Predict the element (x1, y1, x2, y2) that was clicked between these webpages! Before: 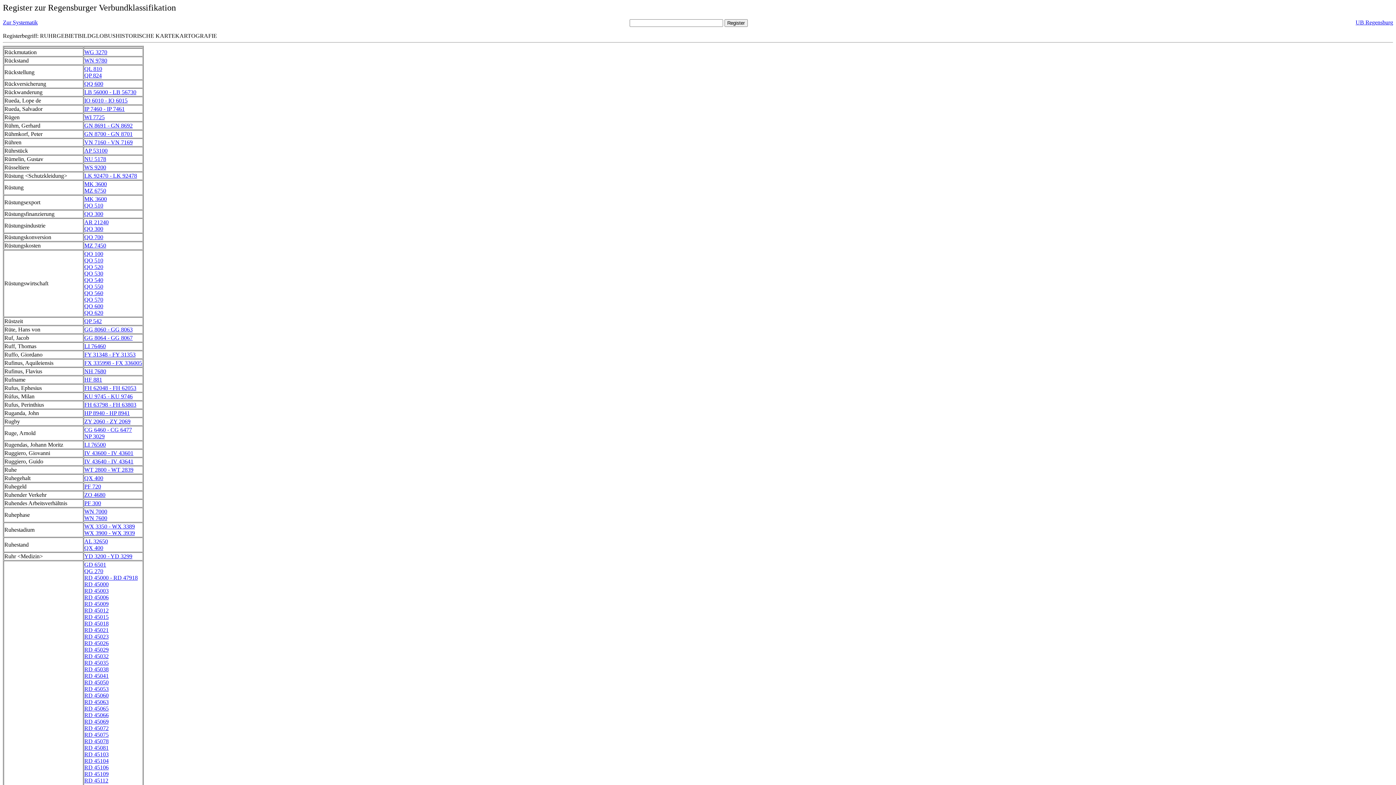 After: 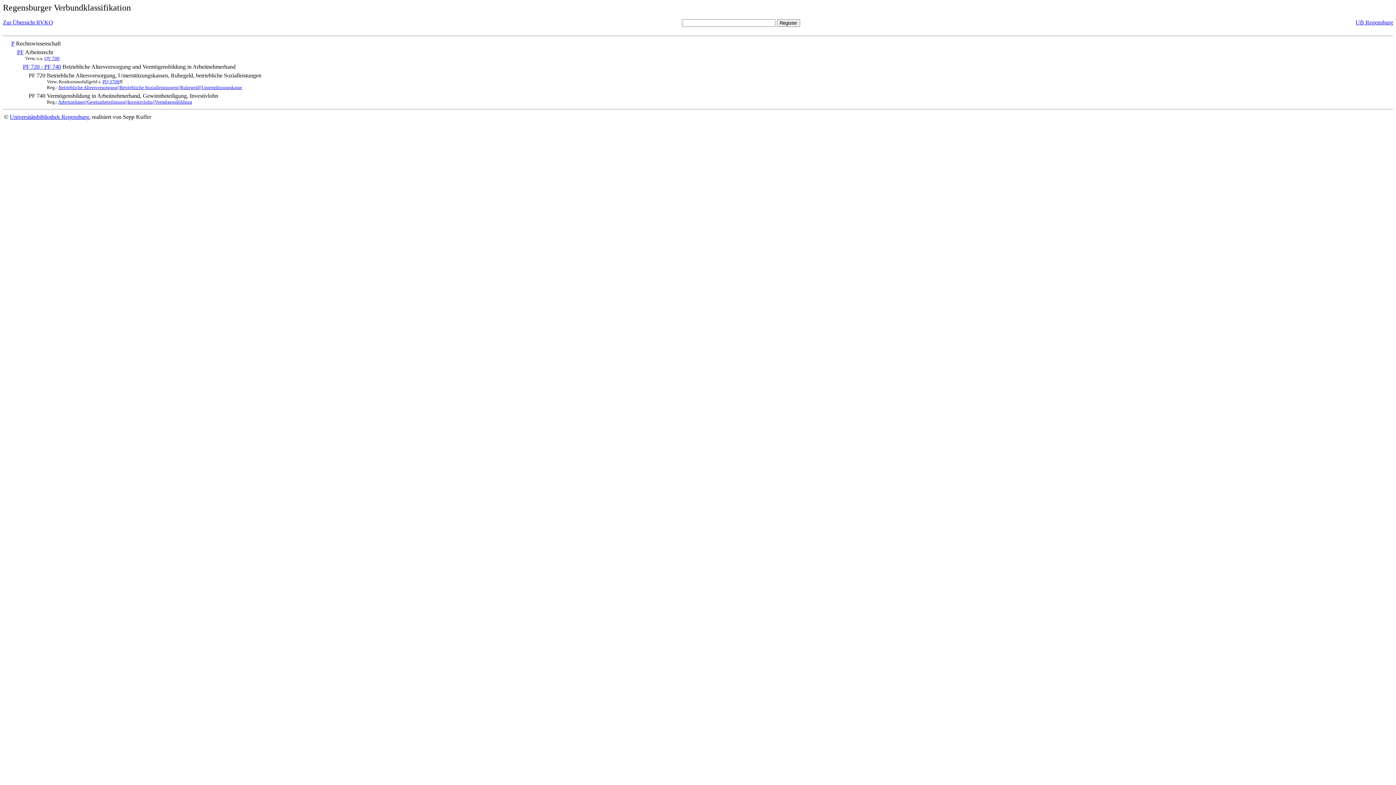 Action: label: PF 720 bbox: (84, 483, 101, 489)